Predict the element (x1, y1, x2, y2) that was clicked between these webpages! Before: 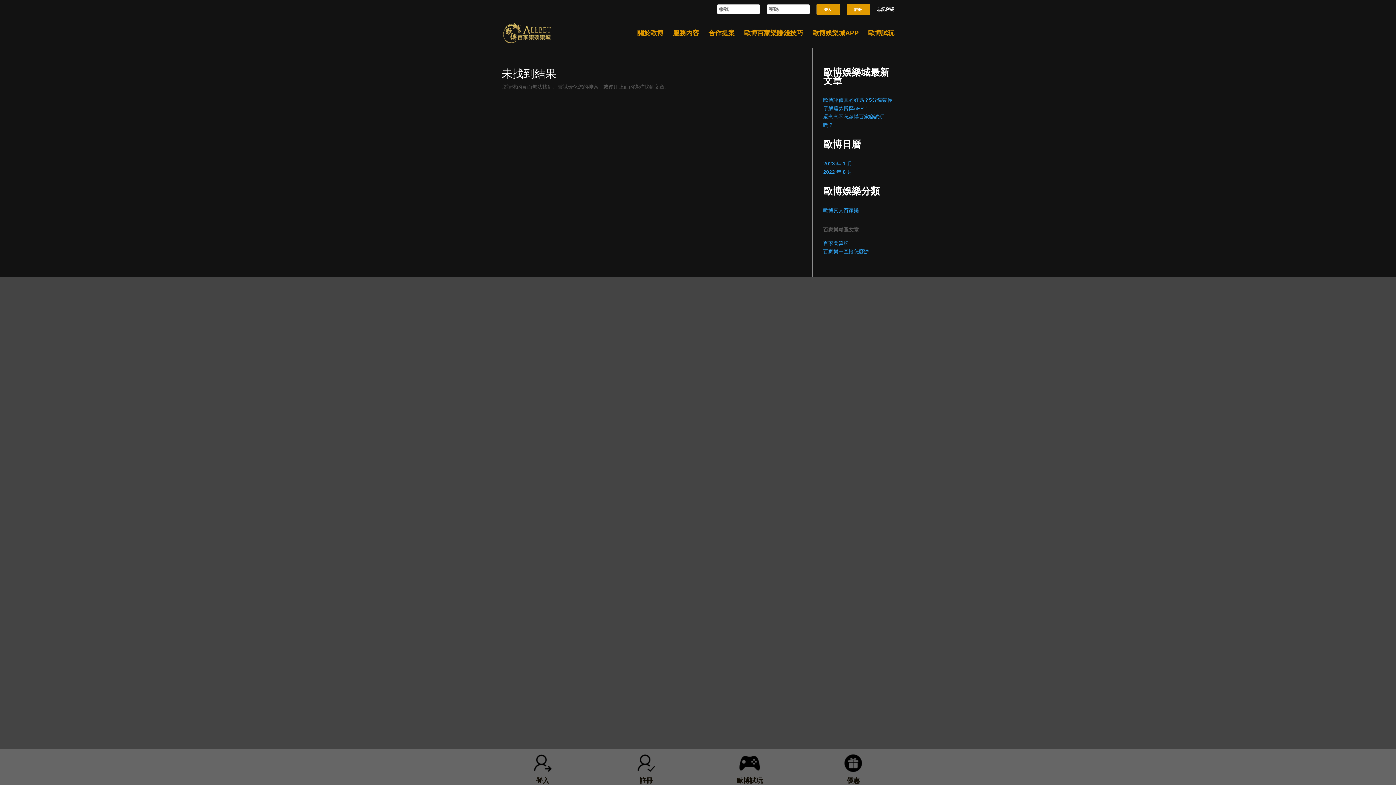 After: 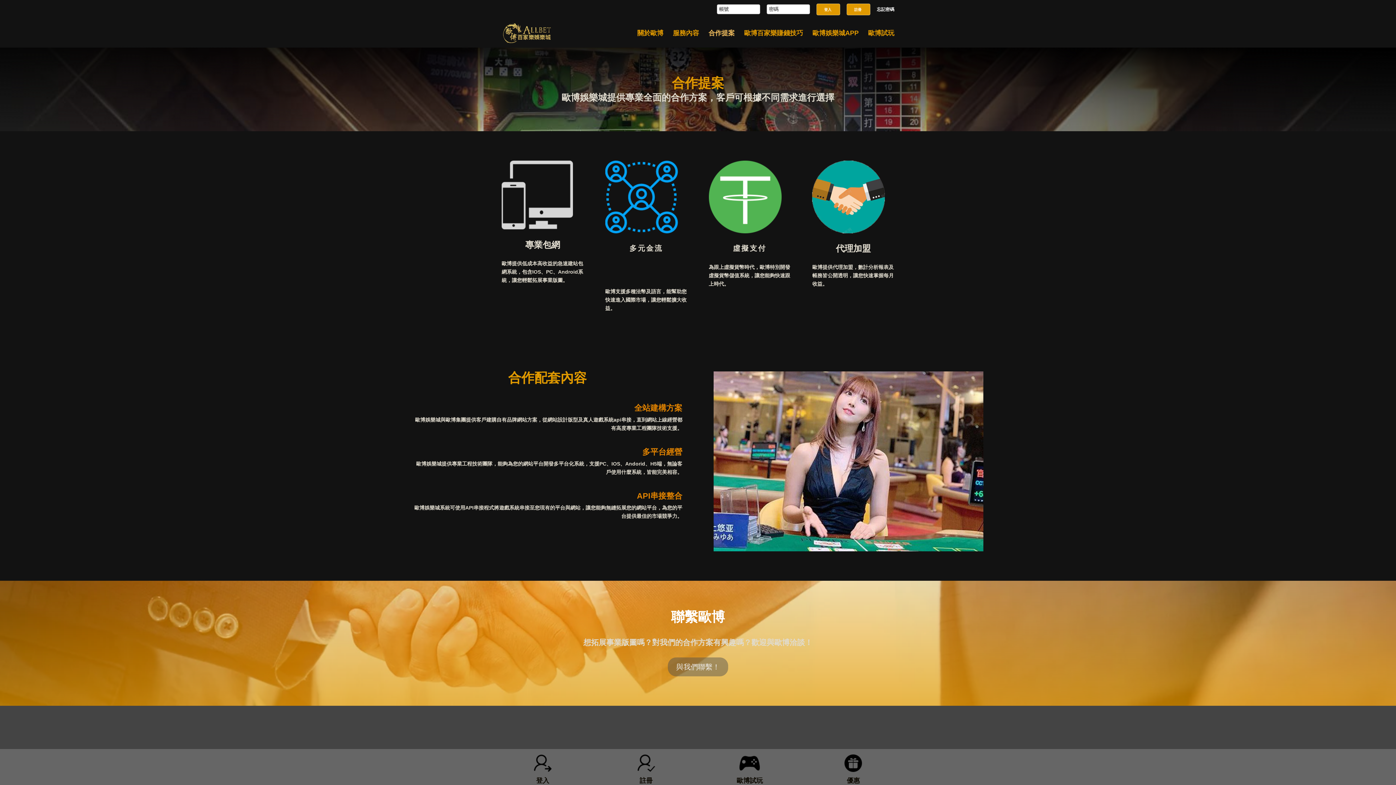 Action: bbox: (708, 30, 734, 47) label: 合作提案